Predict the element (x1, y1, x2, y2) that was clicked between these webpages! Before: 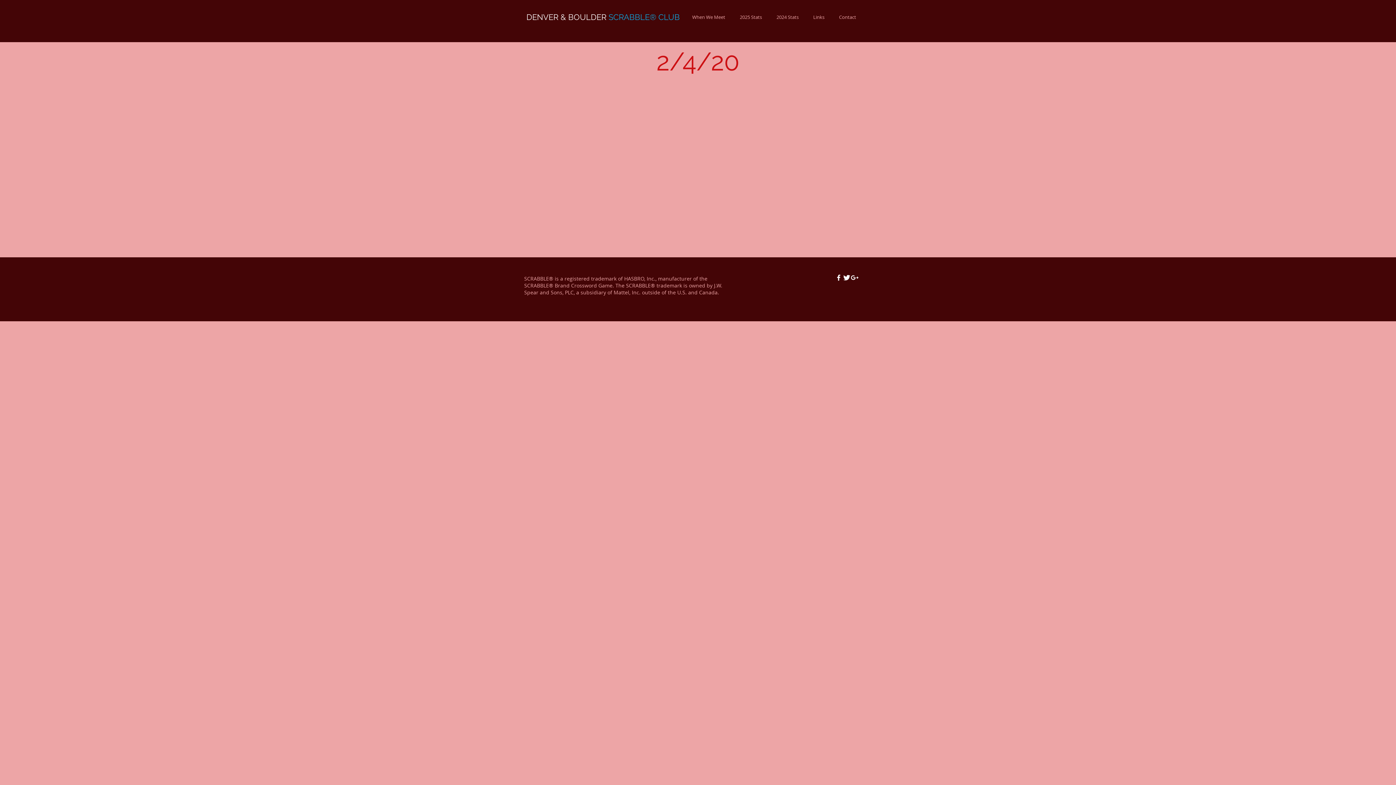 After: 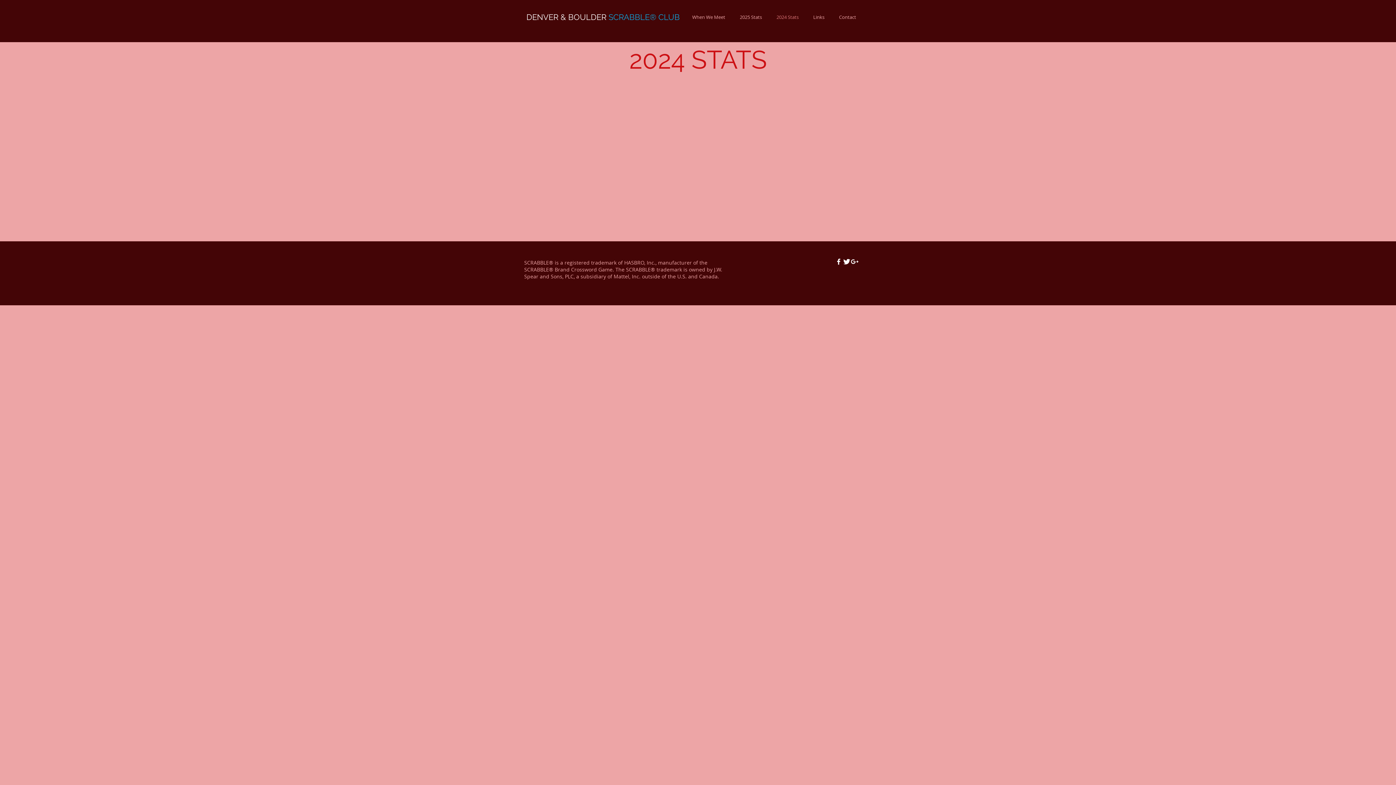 Action: label: 2024 Stats bbox: (769, 13, 806, 21)